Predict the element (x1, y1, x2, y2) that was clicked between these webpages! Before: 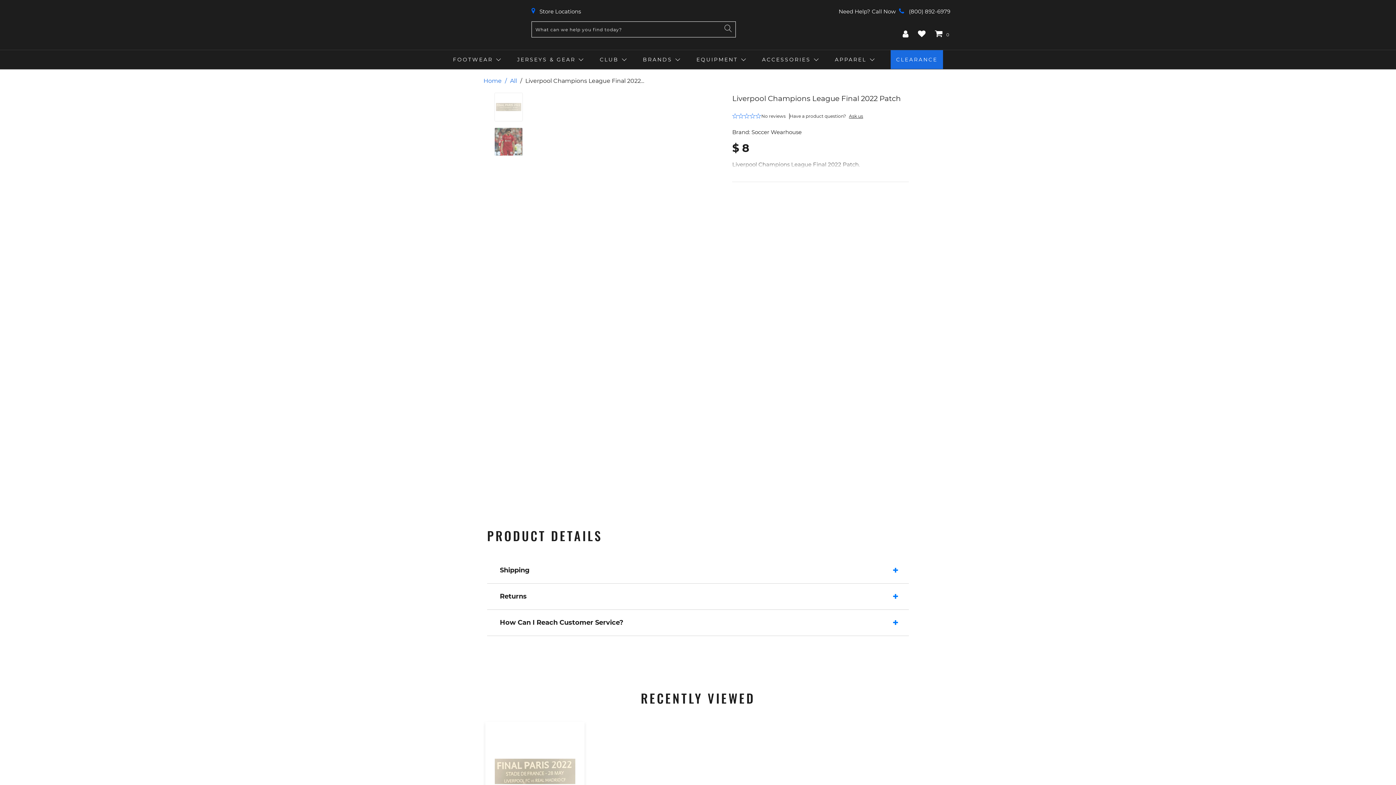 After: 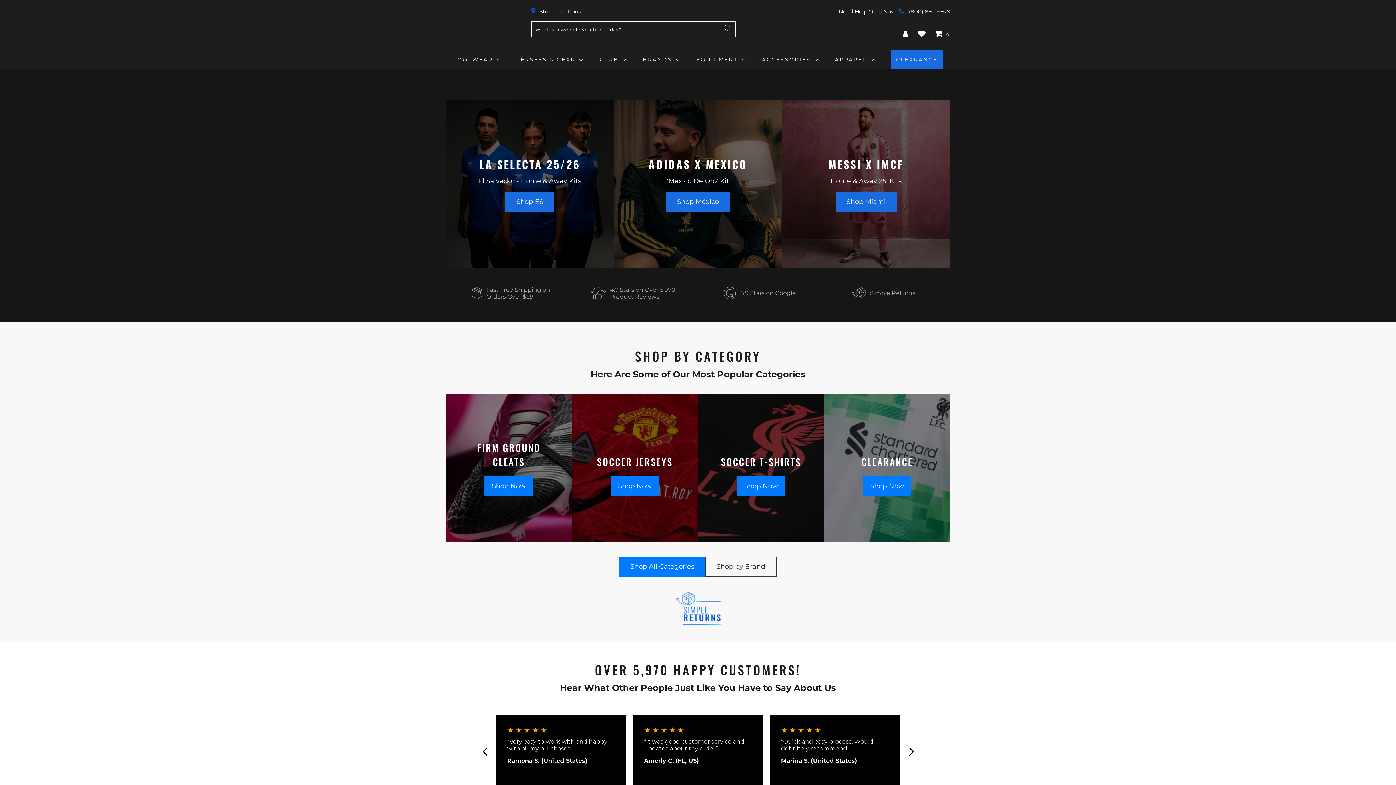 Action: bbox: (483, 77, 501, 84) label: Home